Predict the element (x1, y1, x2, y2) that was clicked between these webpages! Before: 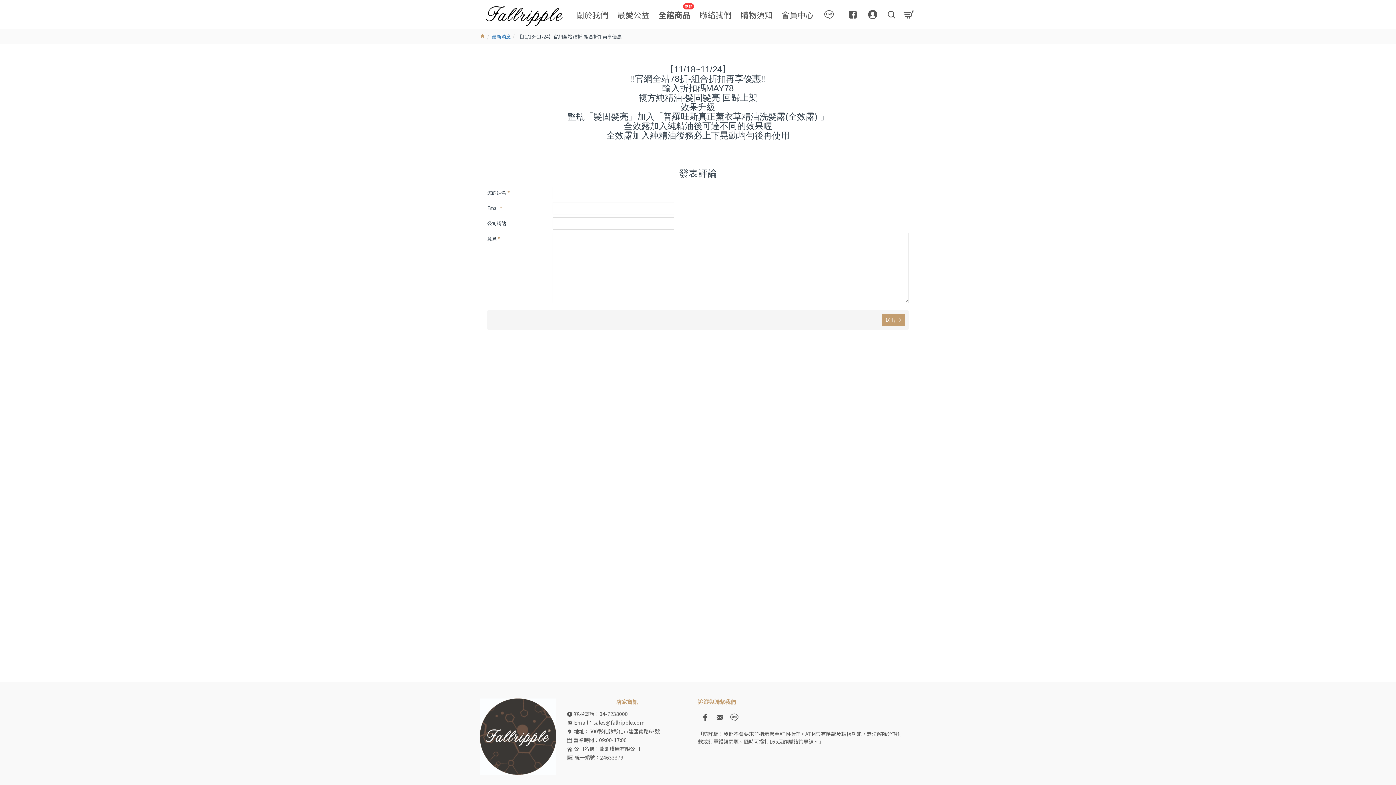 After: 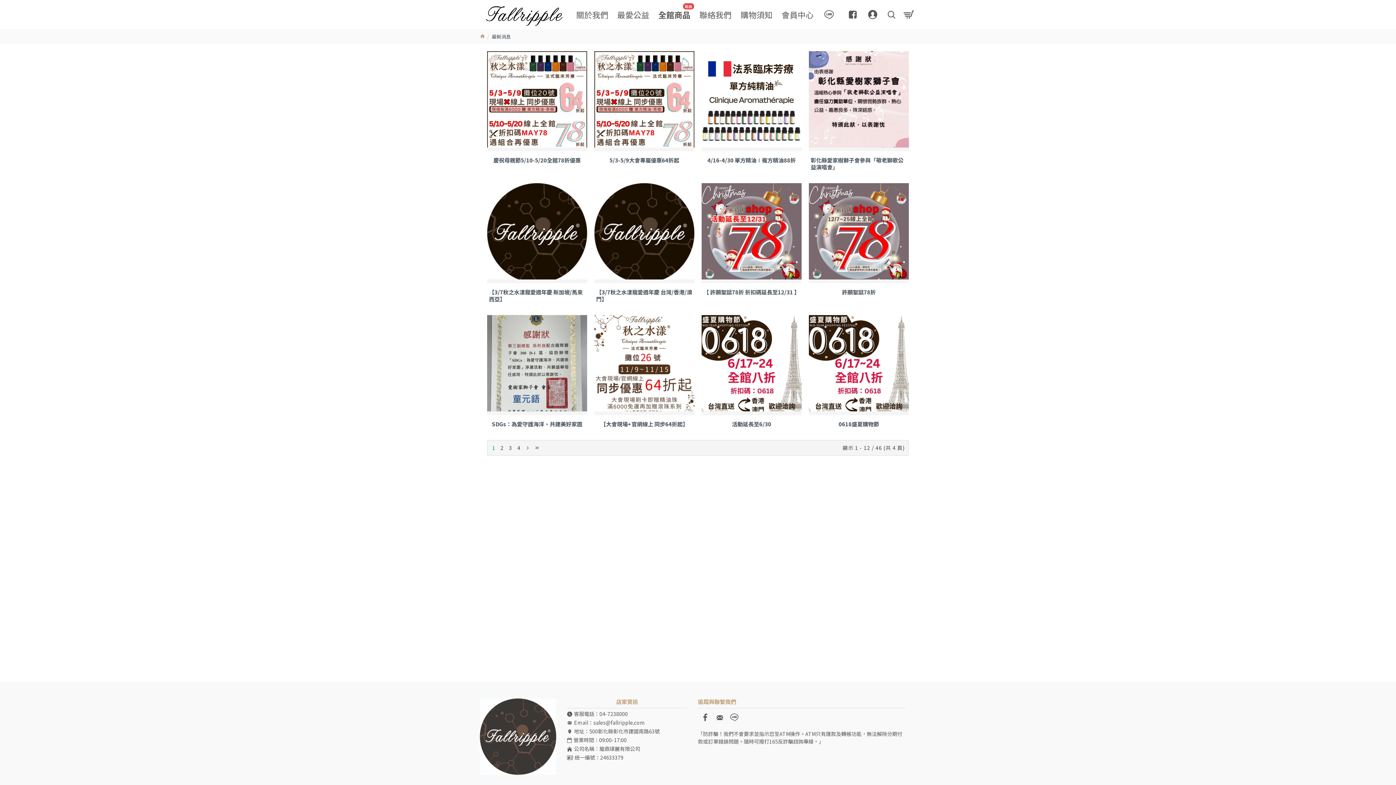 Action: label: 最新消息 bbox: (492, 33, 510, 40)